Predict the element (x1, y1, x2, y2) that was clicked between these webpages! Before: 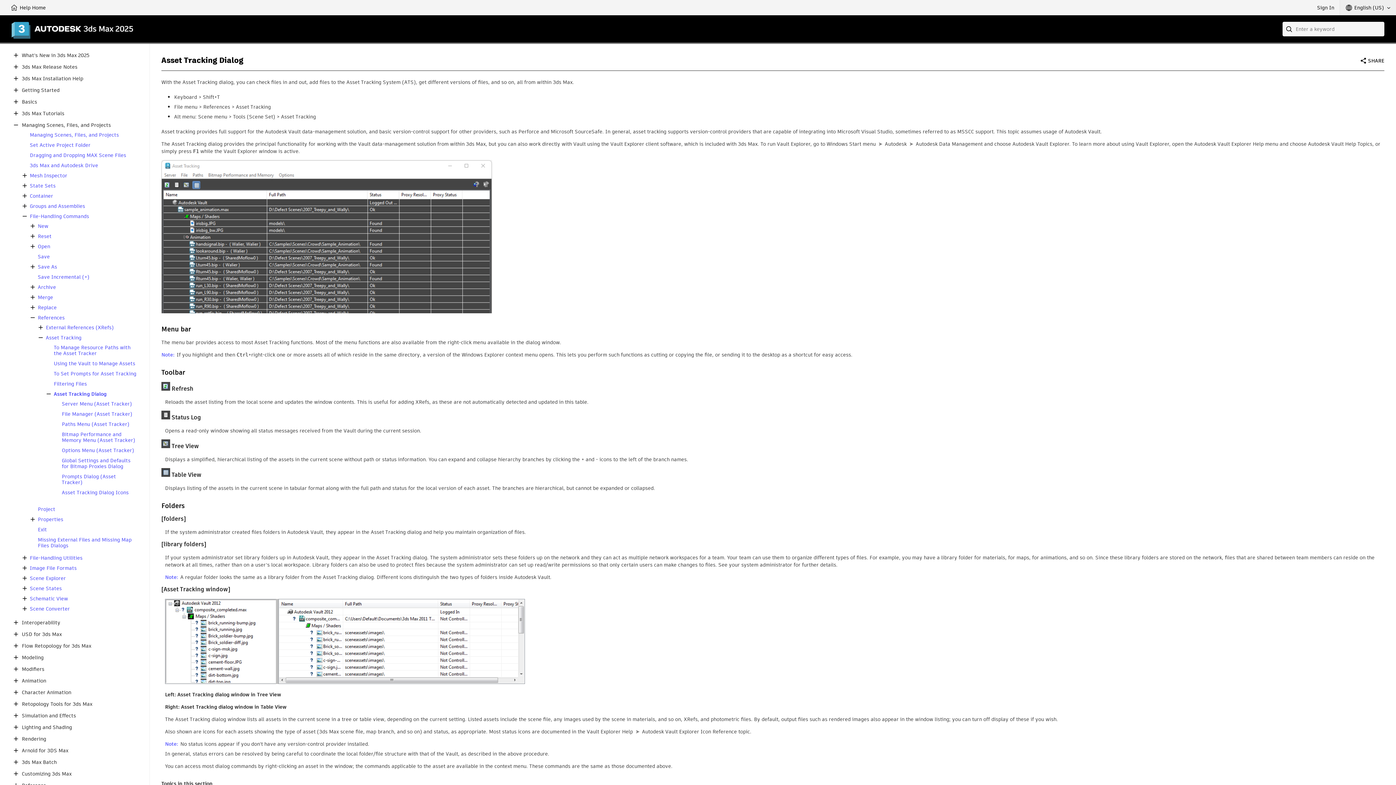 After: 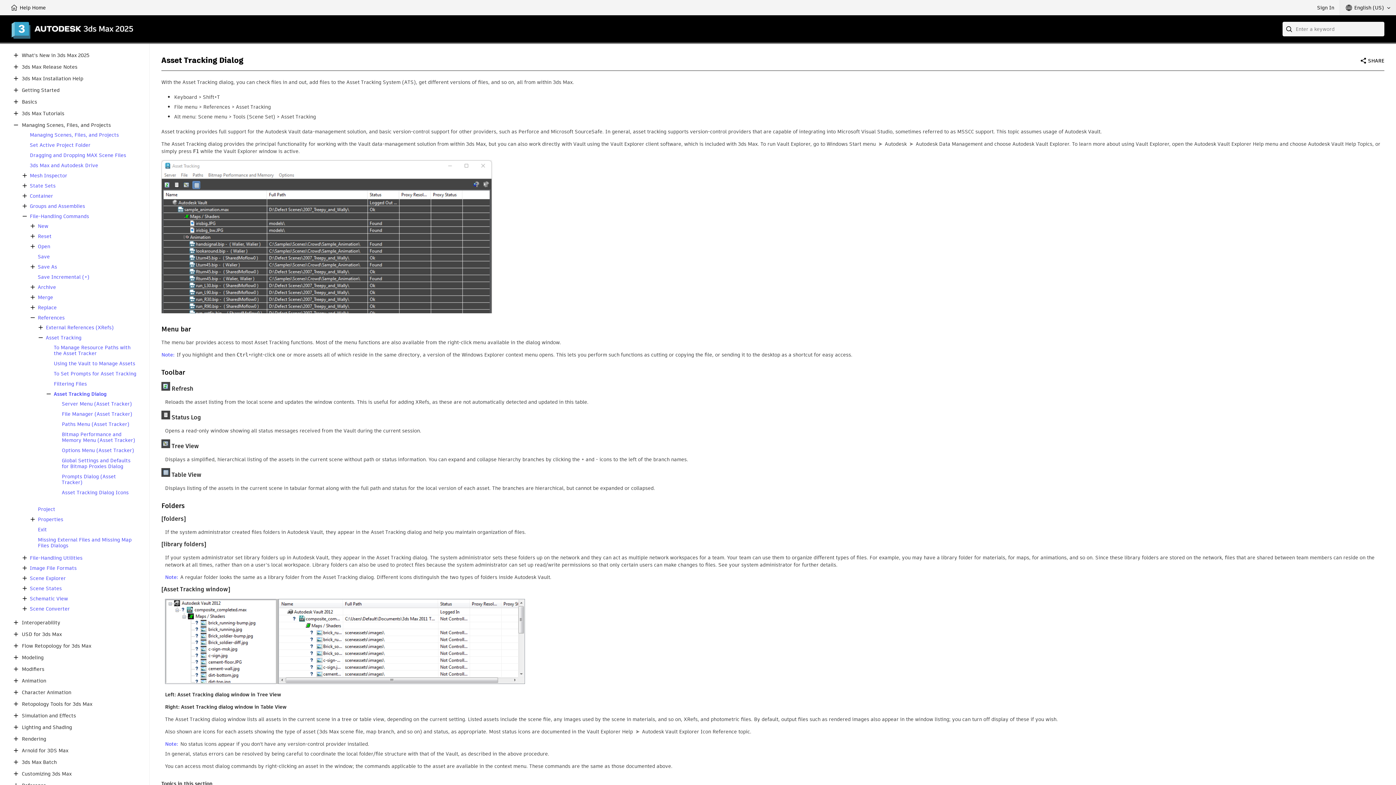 Action: bbox: (11, 120, 20, 129)